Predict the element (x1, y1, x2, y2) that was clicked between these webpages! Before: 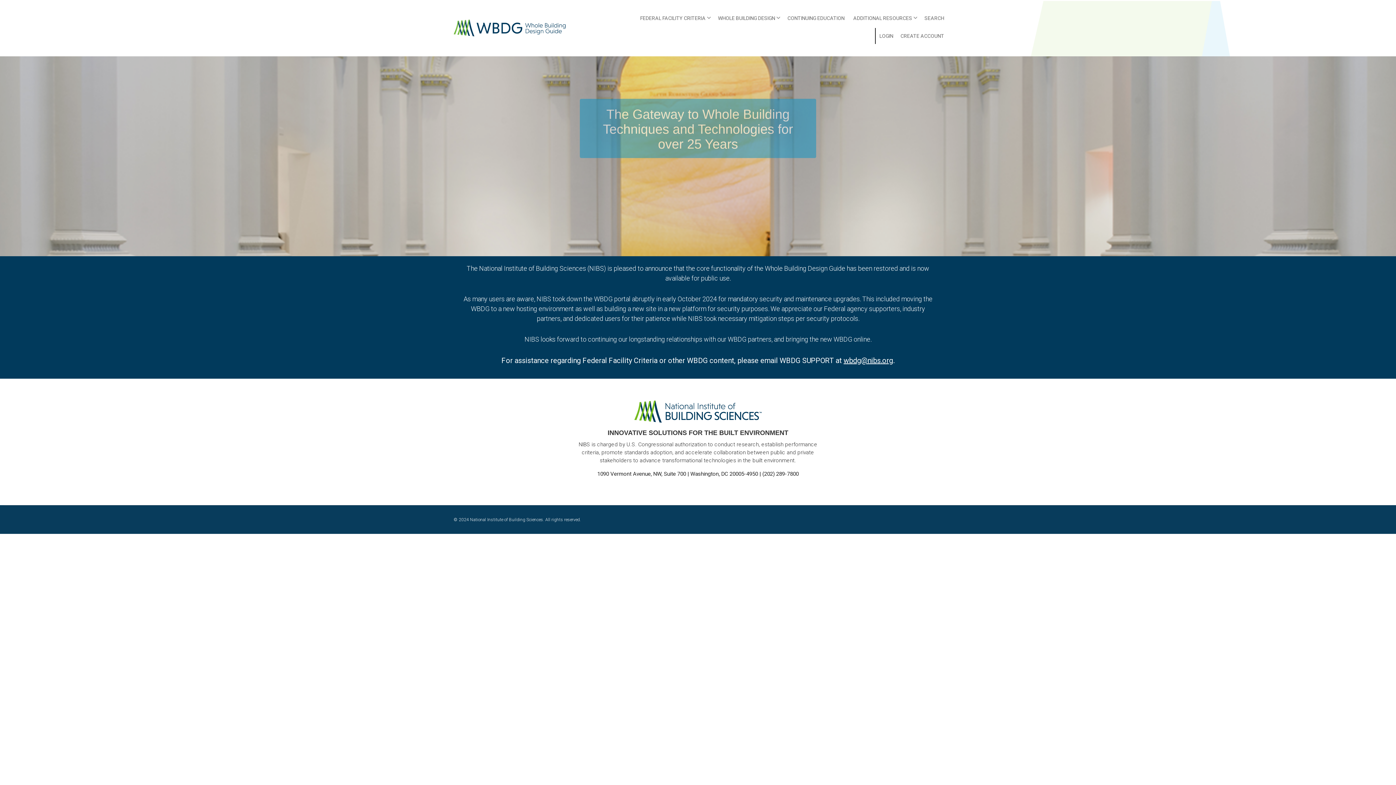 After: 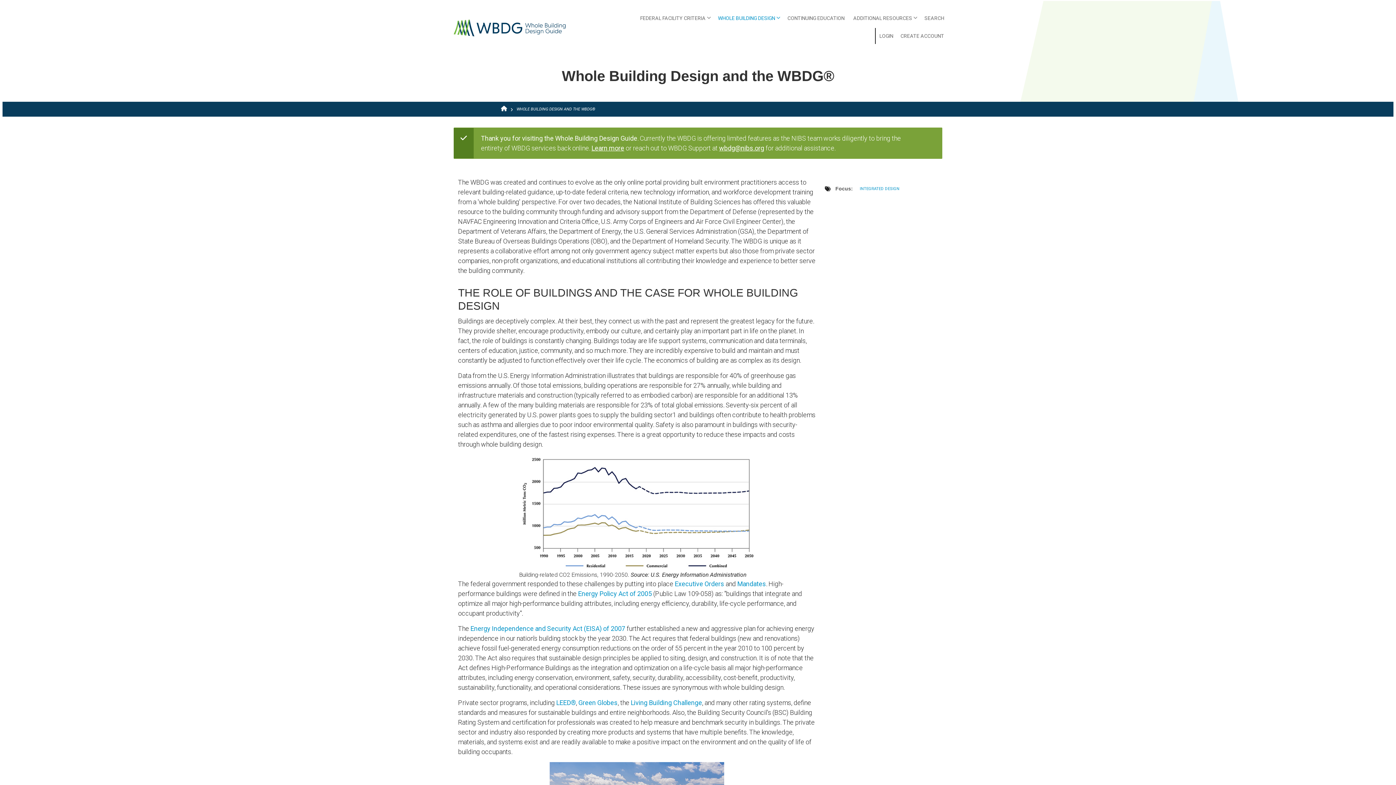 Action: bbox: (714, 10, 782, 26) label: WHOLE BUILDING DESIGN
»